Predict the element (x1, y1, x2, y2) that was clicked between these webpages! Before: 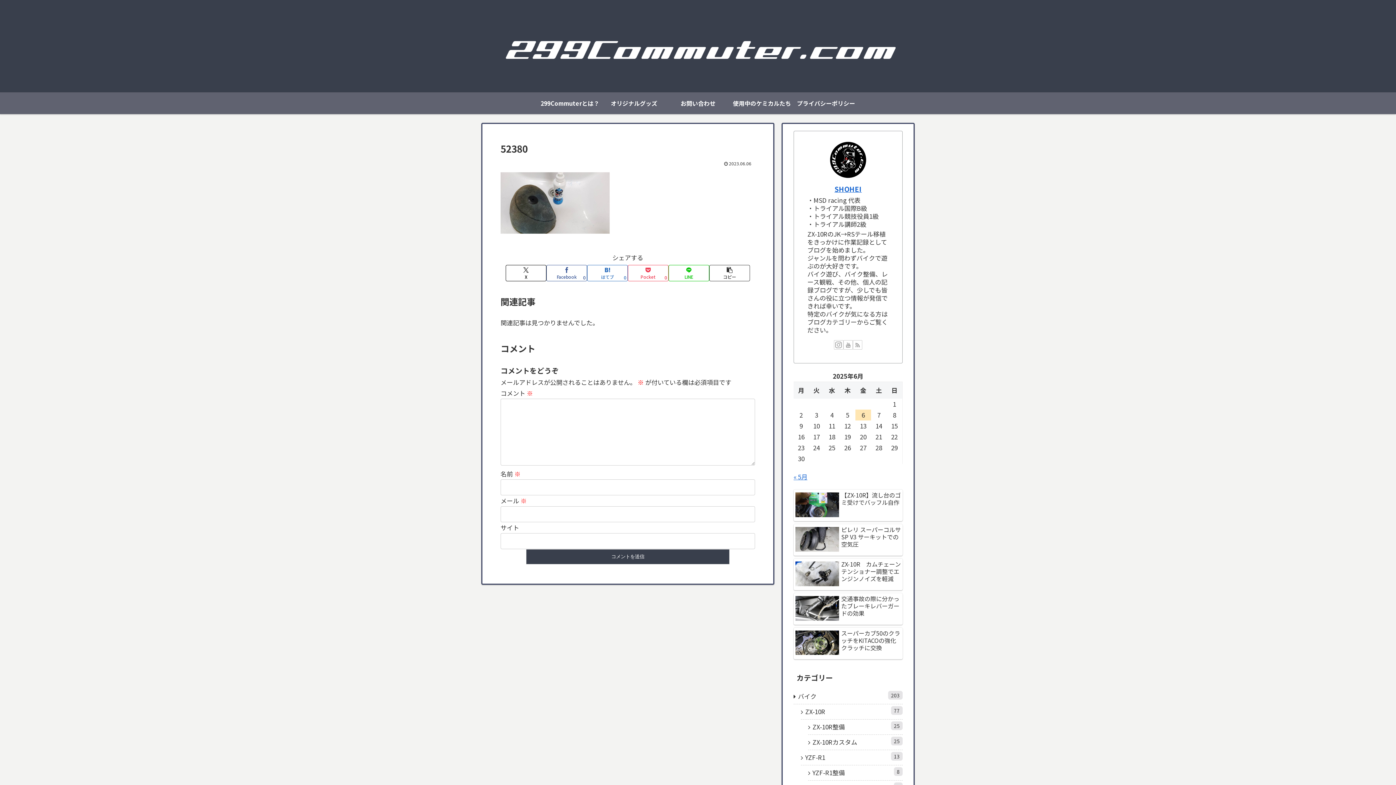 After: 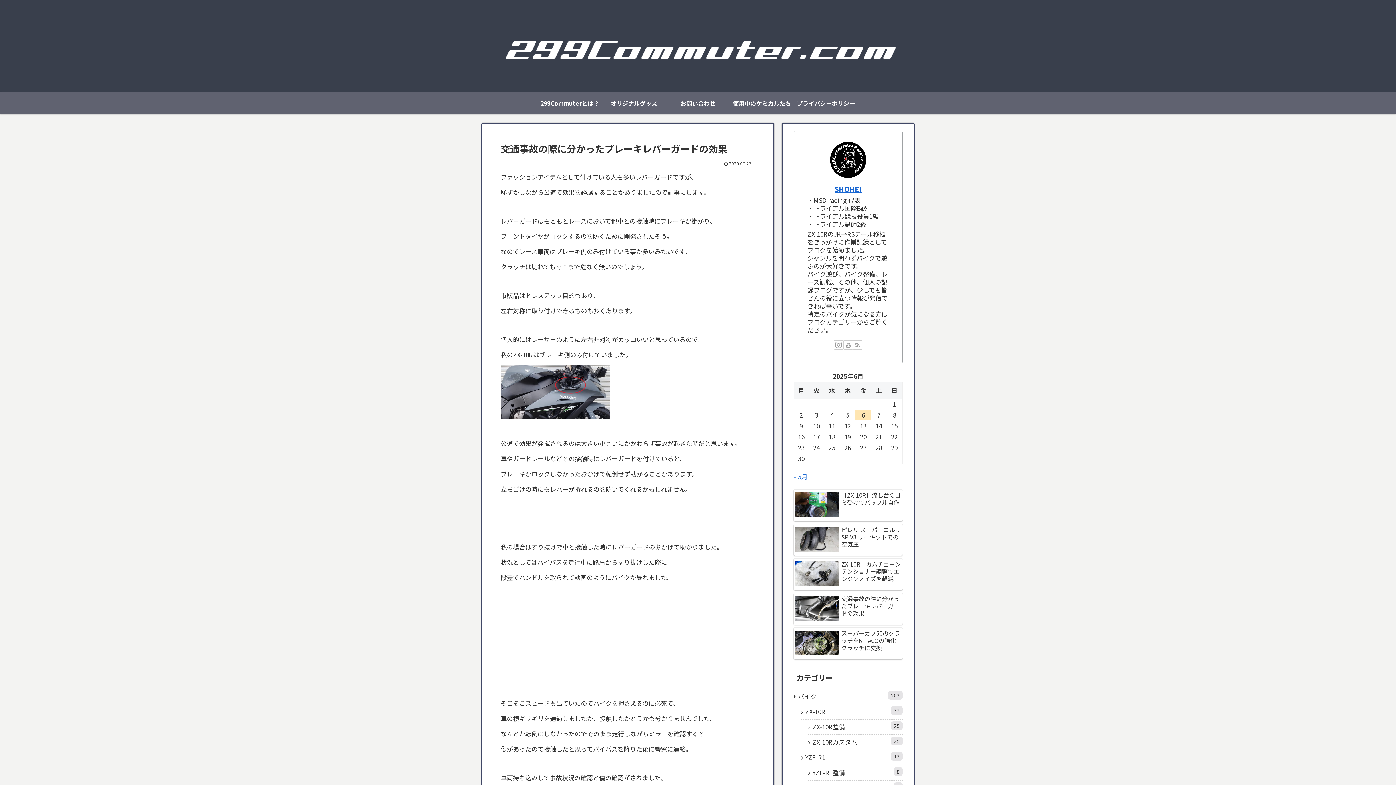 Action: label: 交通事故の際に分かったブレーキレバーガードの効果 bbox: (793, 593, 902, 625)